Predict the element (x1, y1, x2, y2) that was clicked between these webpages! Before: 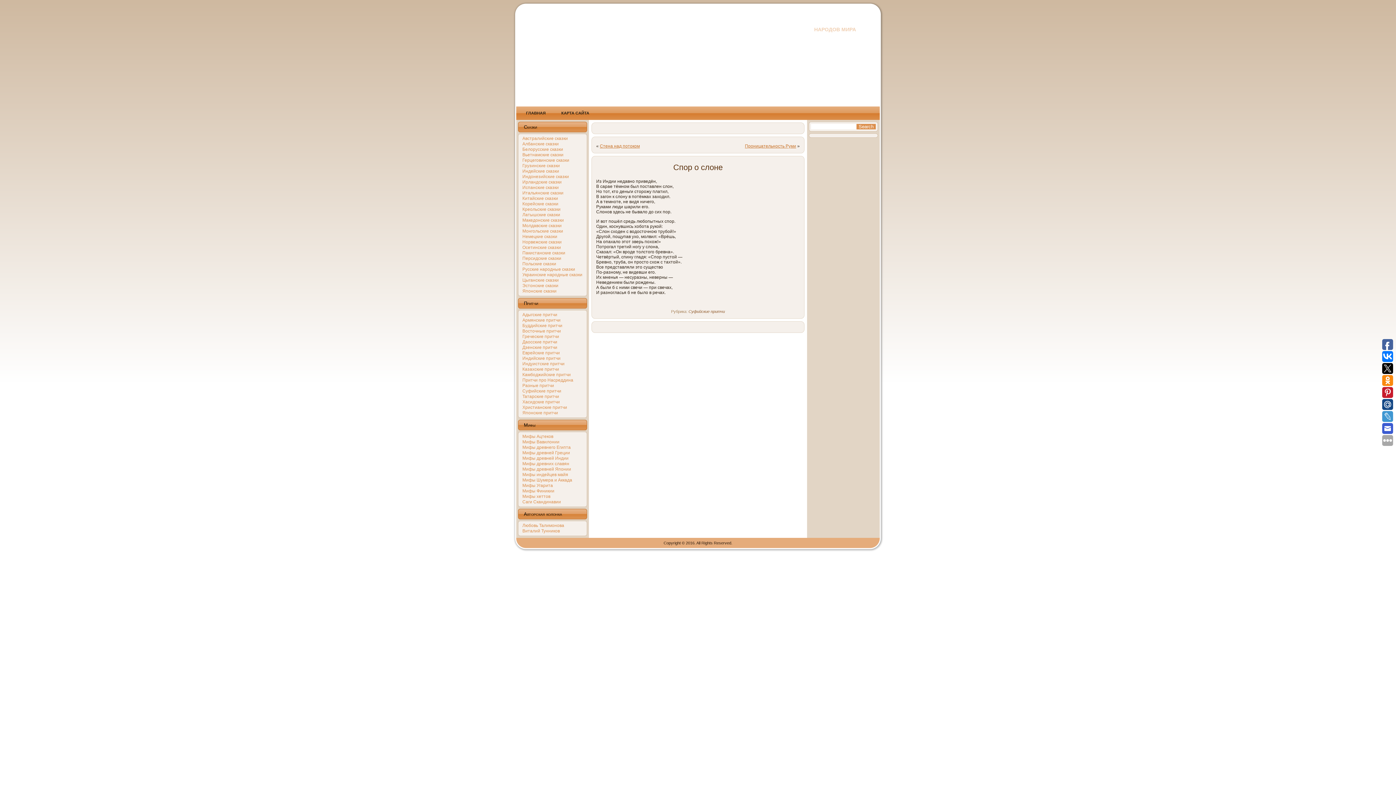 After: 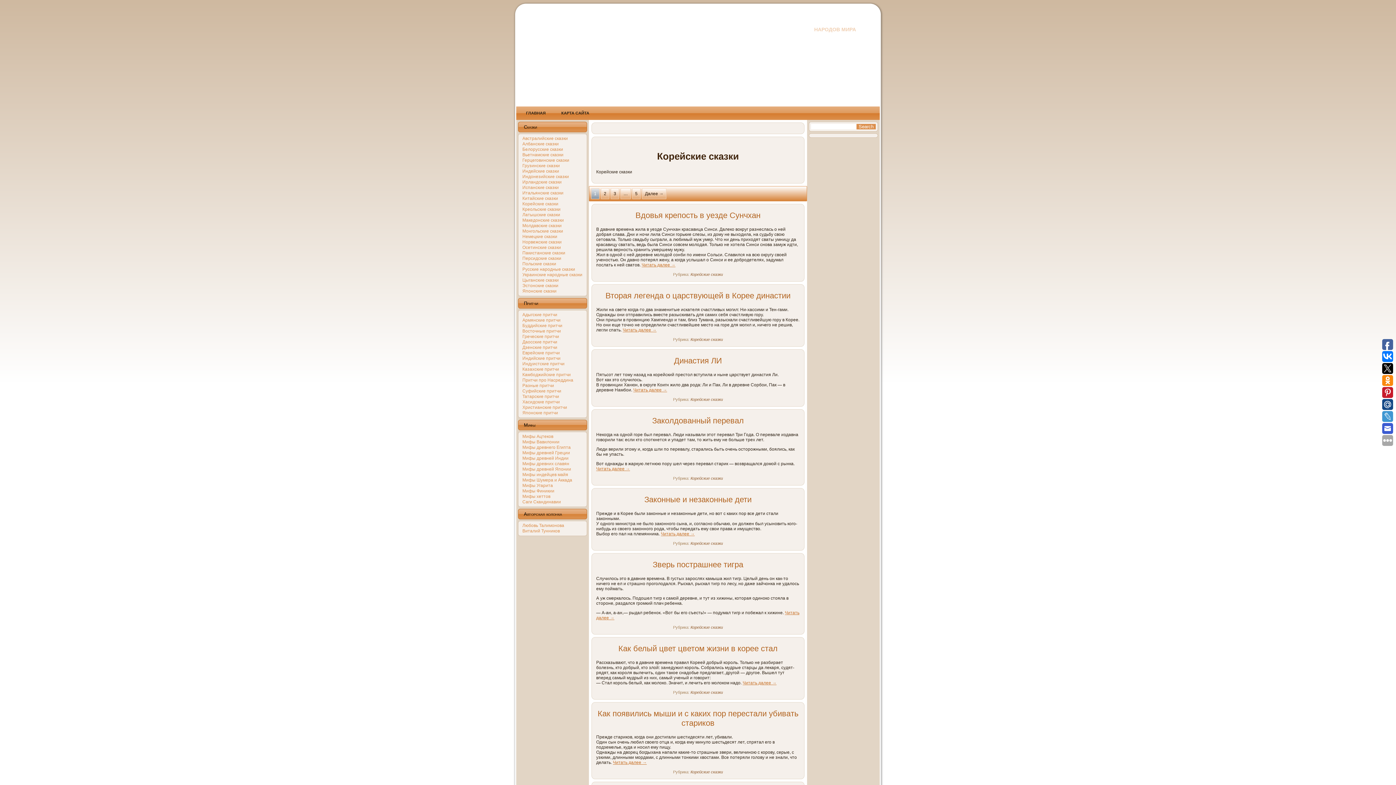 Action: bbox: (522, 201, 558, 206) label: Корейские сказки